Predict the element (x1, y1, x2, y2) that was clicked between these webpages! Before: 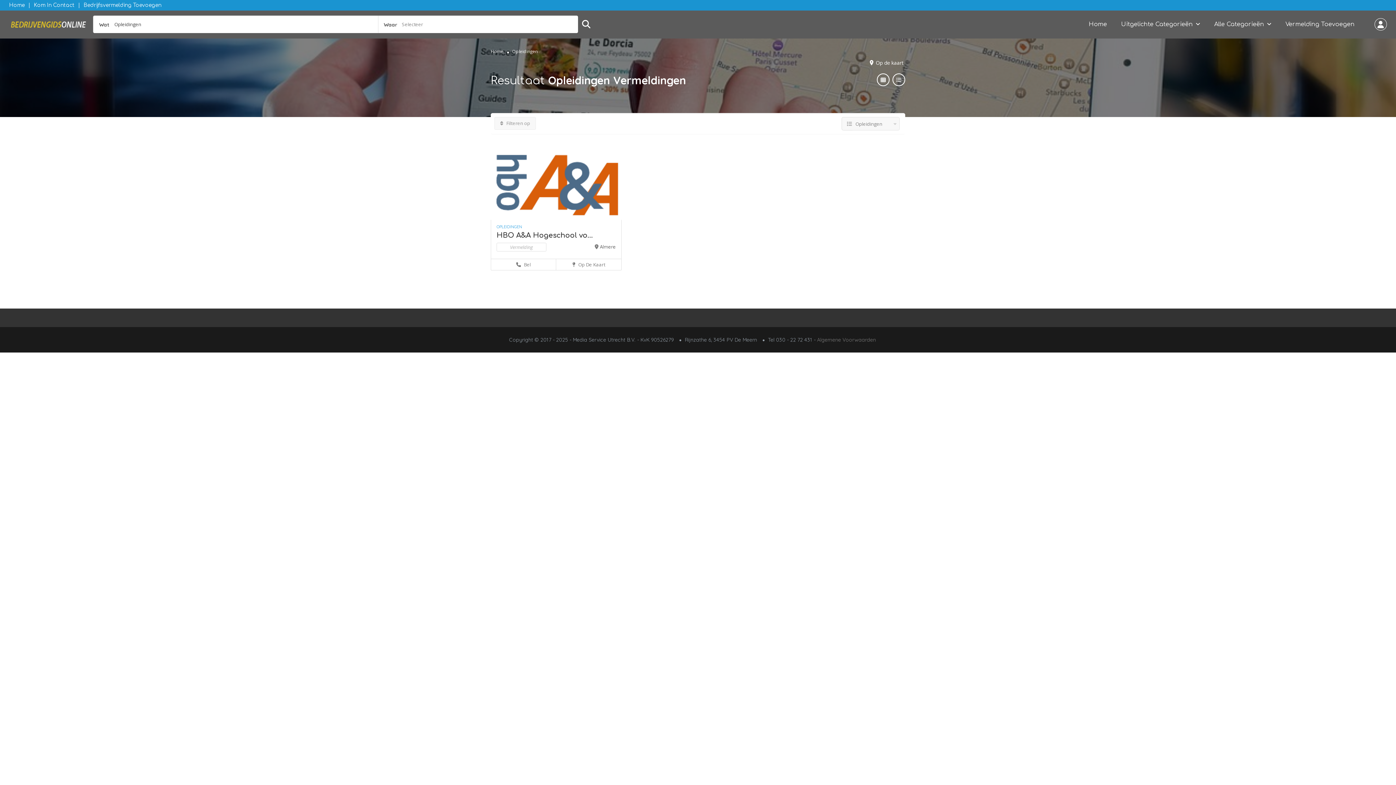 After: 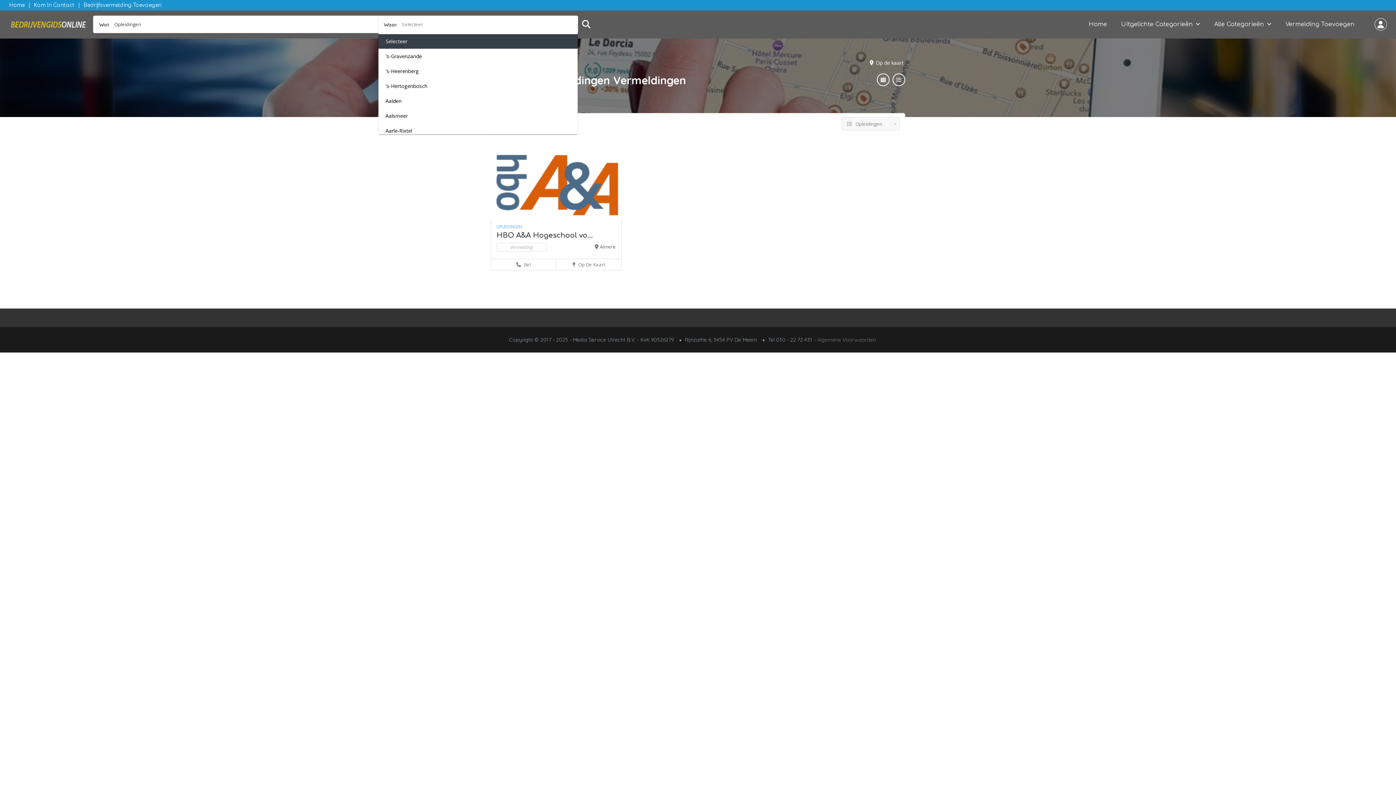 Action: label: Selecteer bbox: (378, 16, 577, 32)